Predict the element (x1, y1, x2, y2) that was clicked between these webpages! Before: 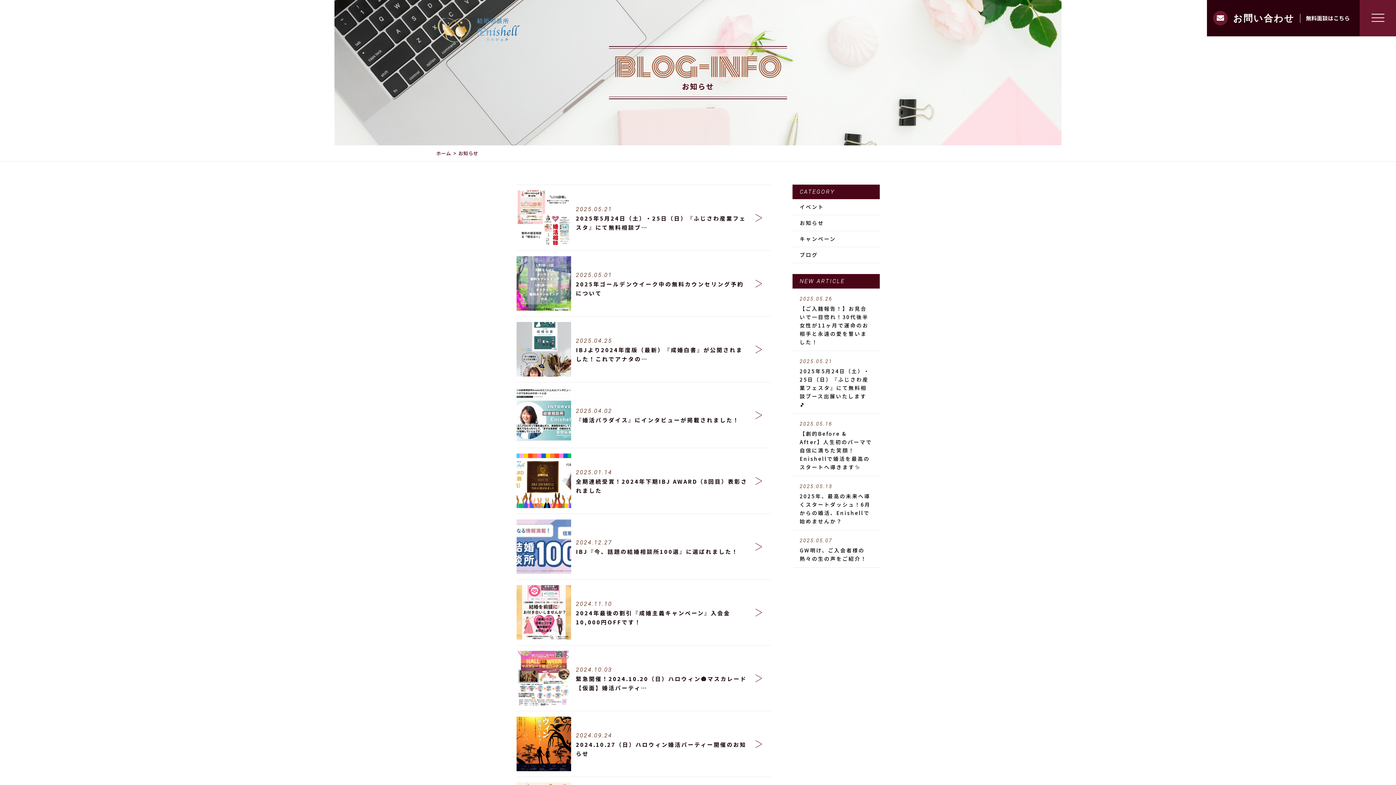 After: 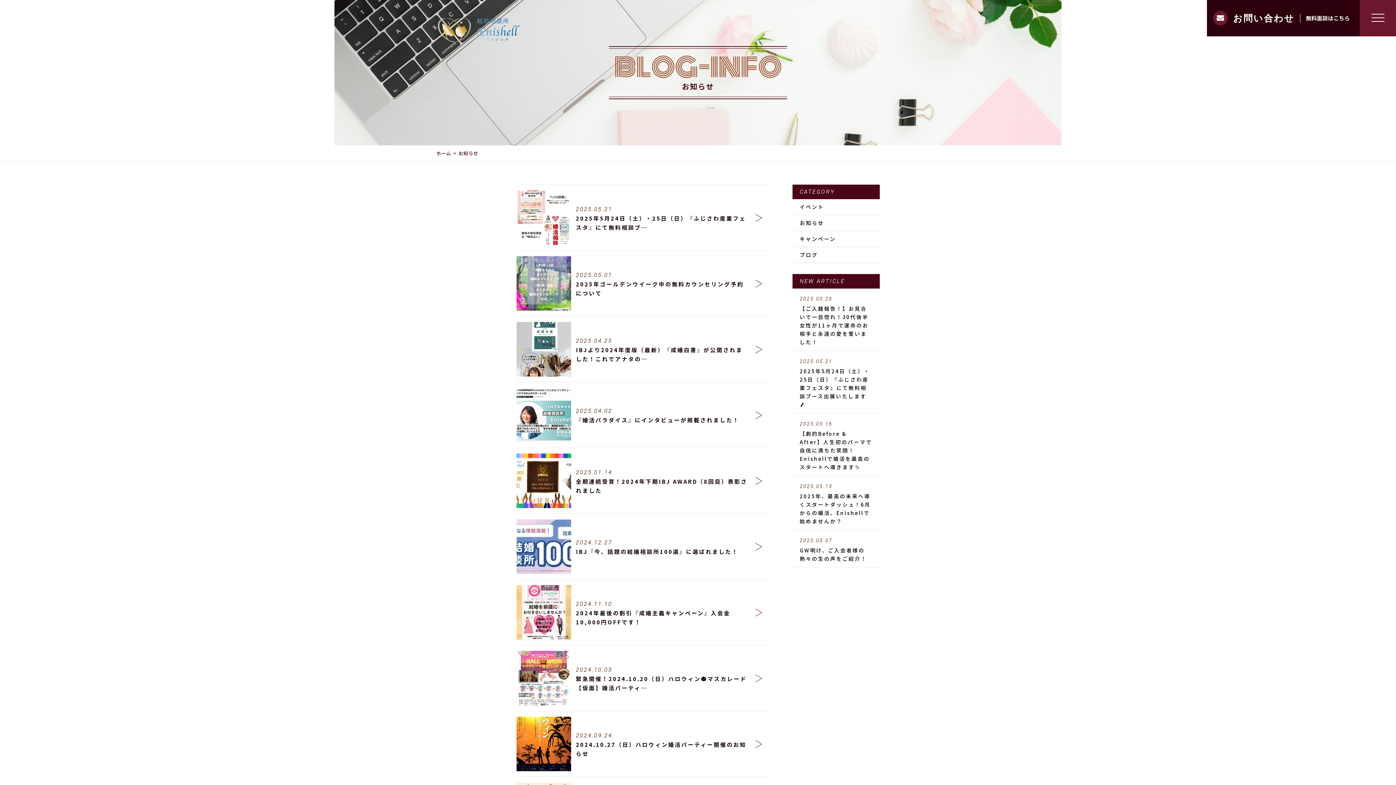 Action: label: お知らせ bbox: (792, 215, 879, 230)